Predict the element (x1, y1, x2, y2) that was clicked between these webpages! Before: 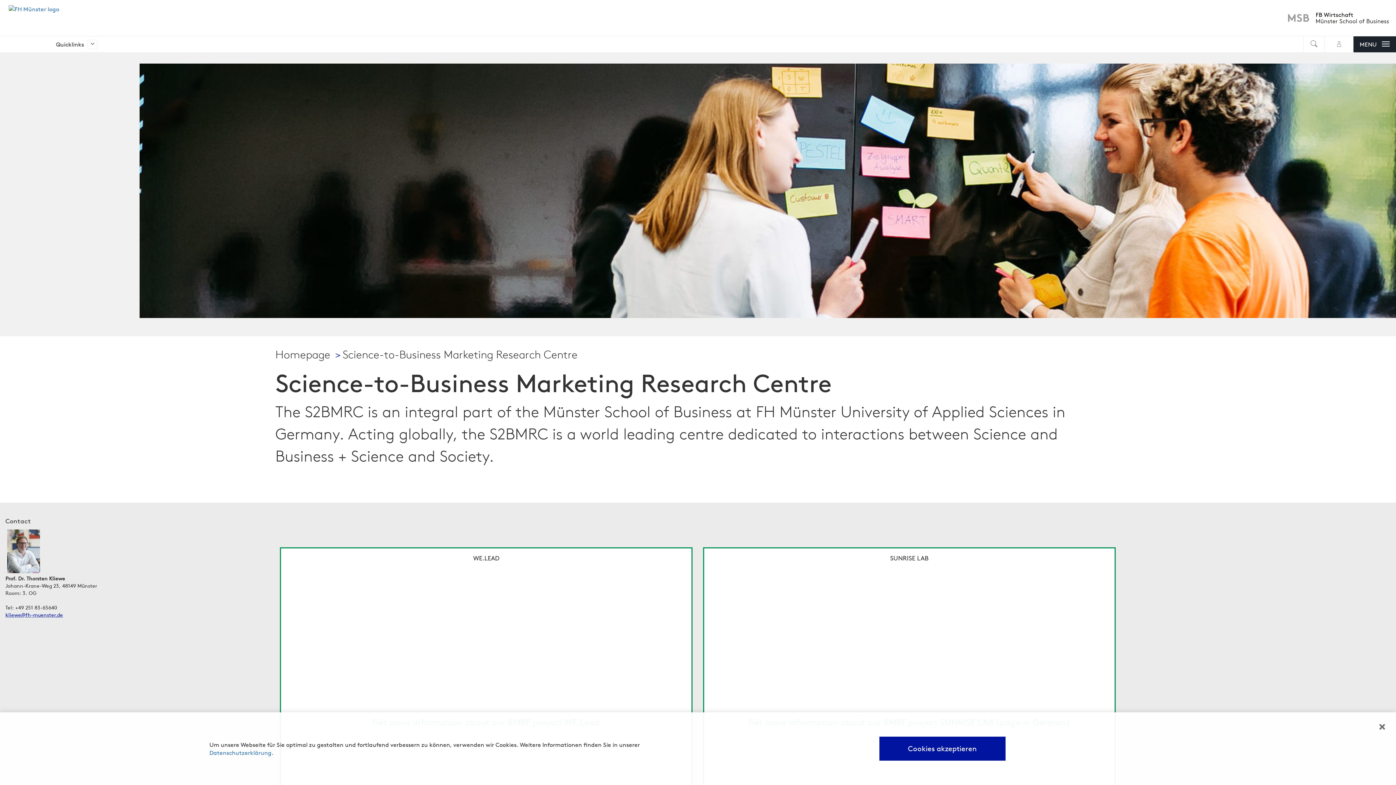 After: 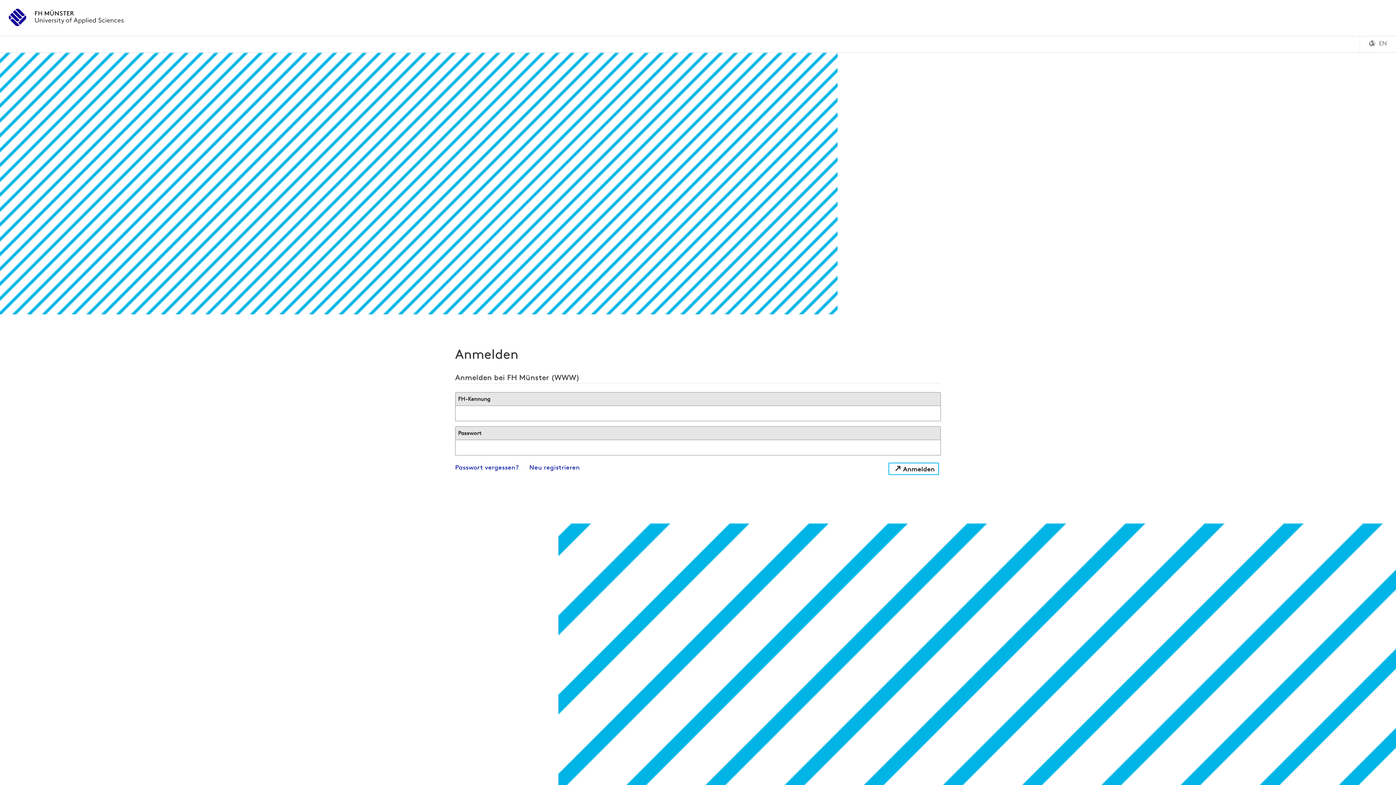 Action: bbox: (1325, 36, 1353, 52)